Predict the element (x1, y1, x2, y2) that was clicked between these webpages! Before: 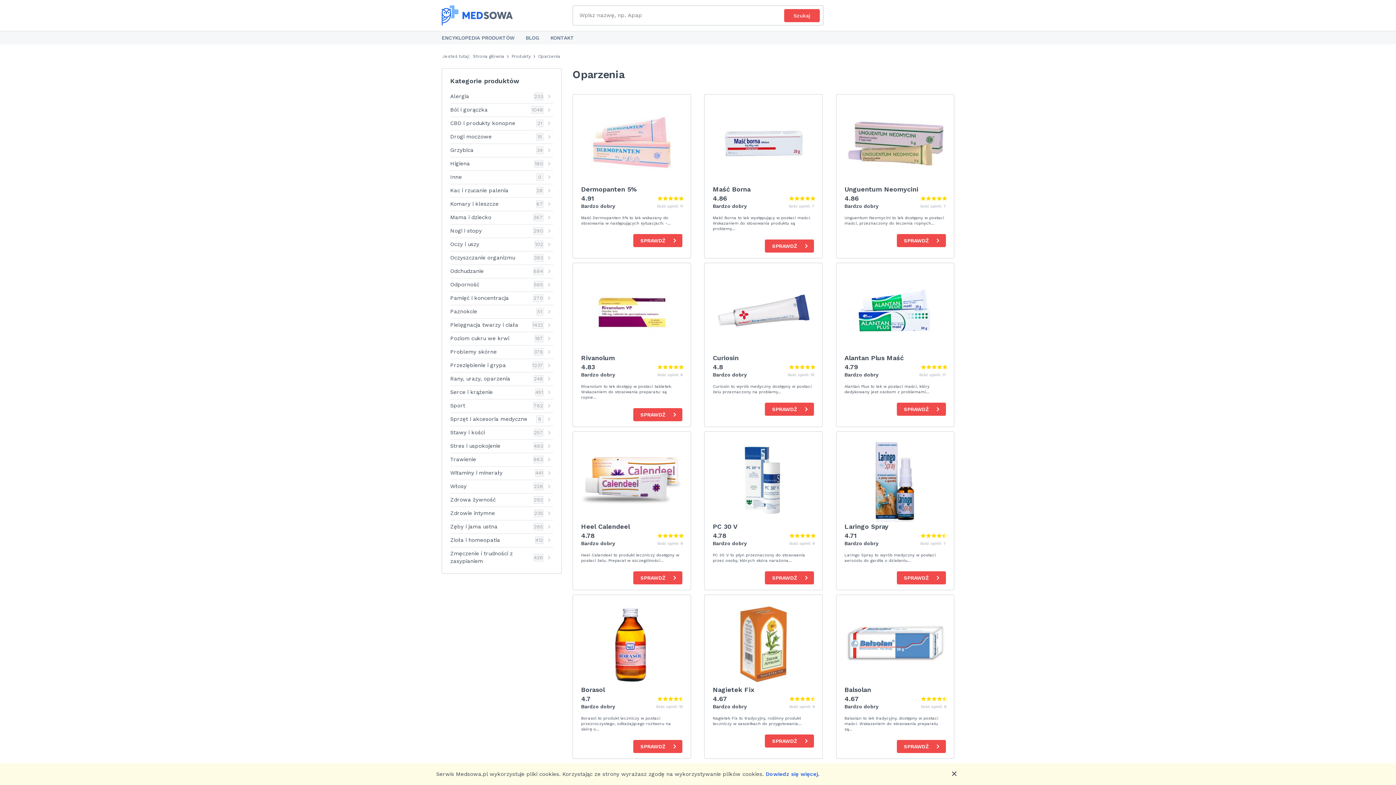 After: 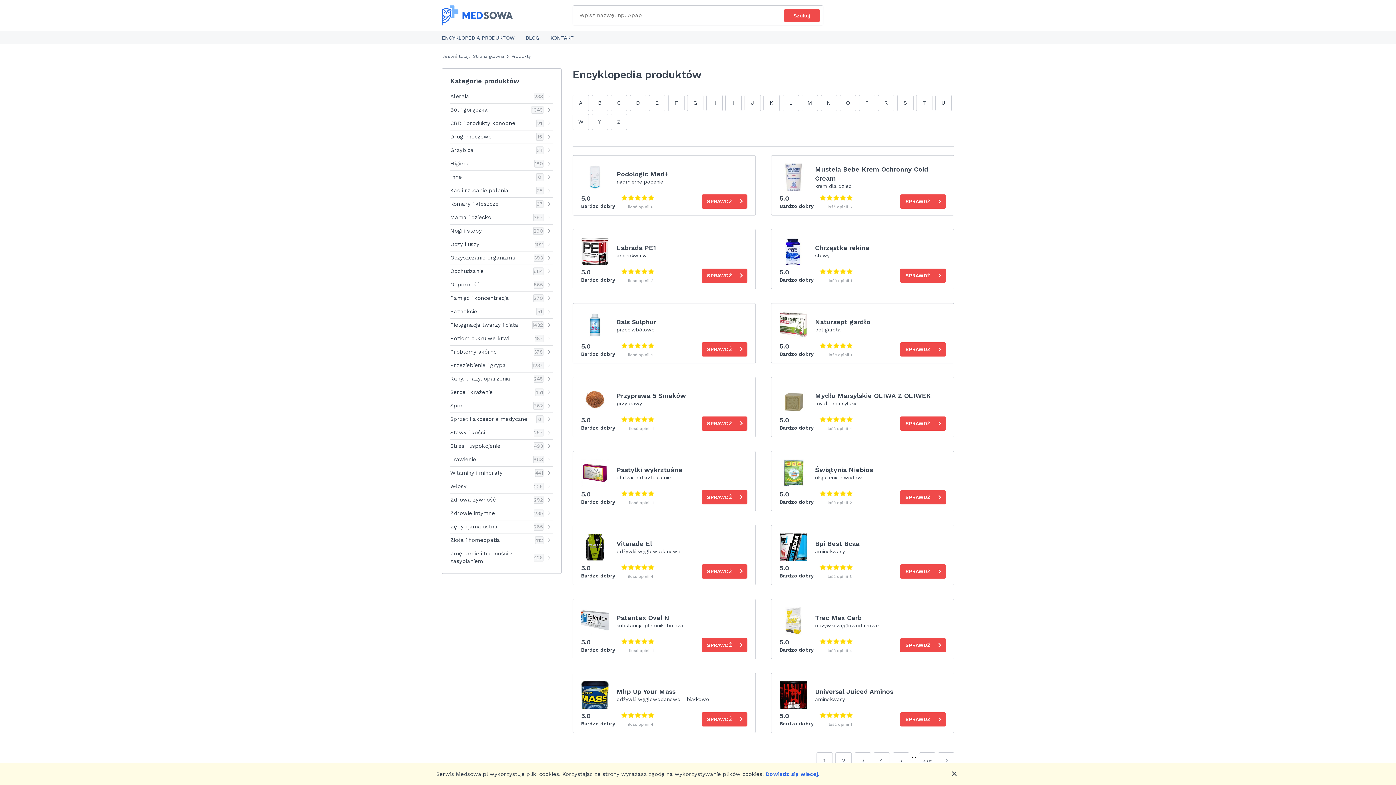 Action: label: ENCYKLOPEDIA PRODUKTÓW bbox: (436, 31, 520, 44)